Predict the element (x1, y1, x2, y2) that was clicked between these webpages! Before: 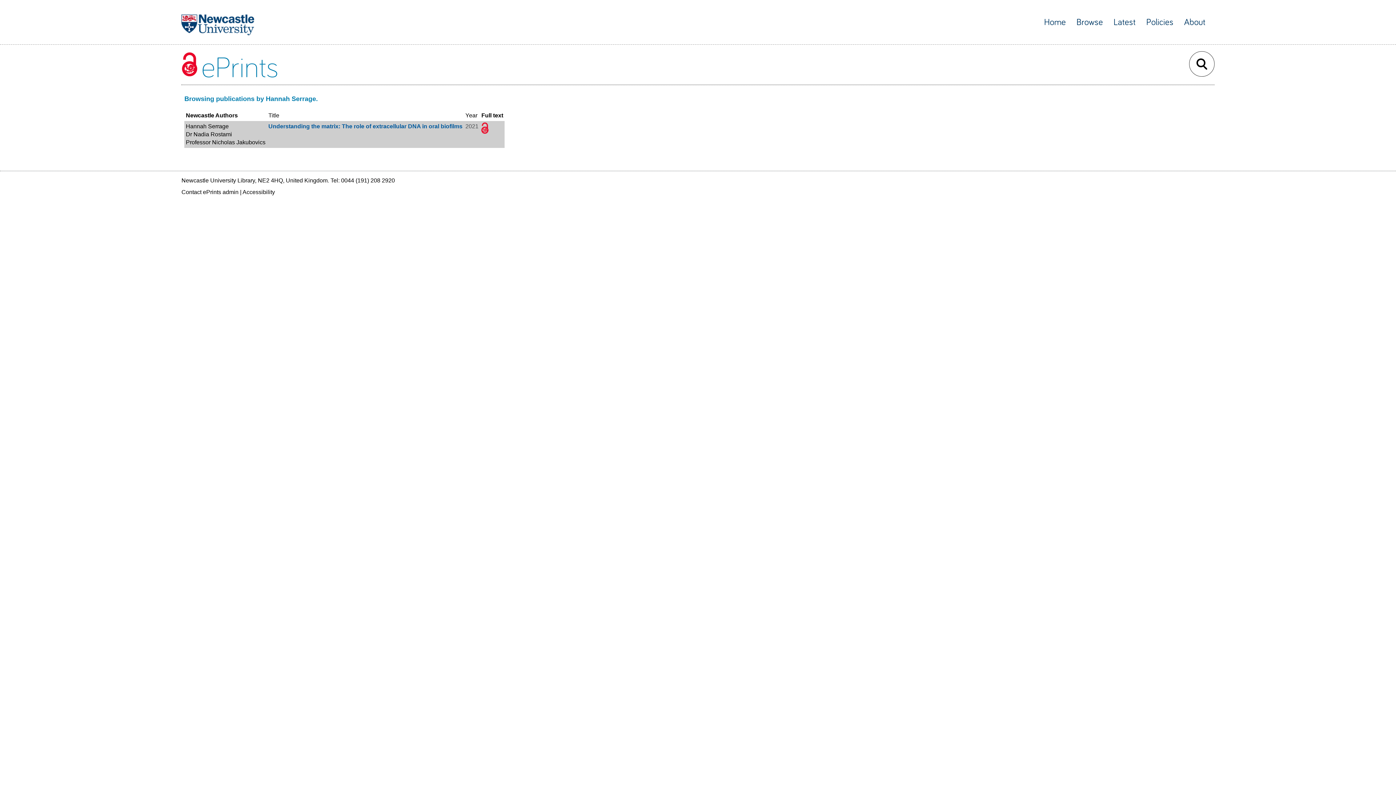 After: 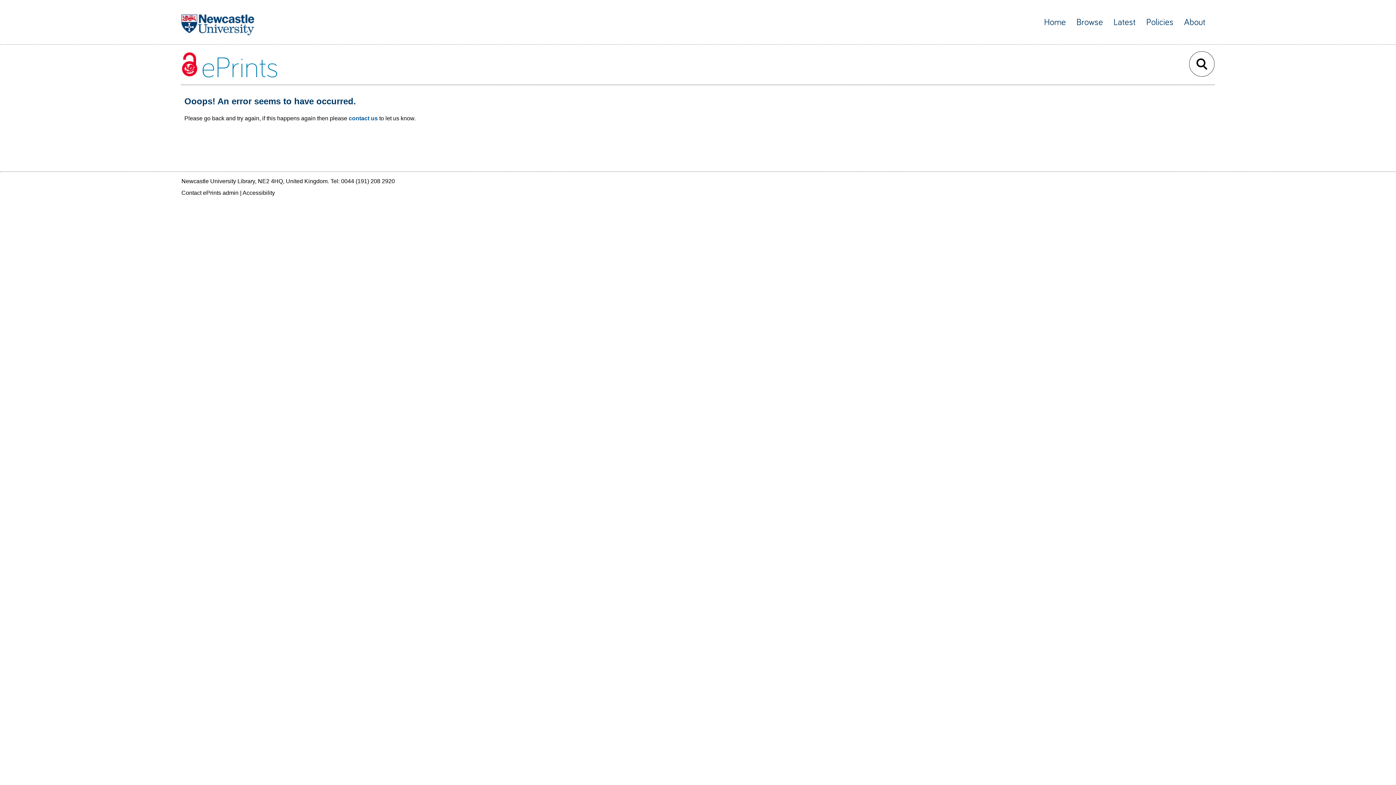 Action: label: Title bbox: (268, 112, 279, 118)